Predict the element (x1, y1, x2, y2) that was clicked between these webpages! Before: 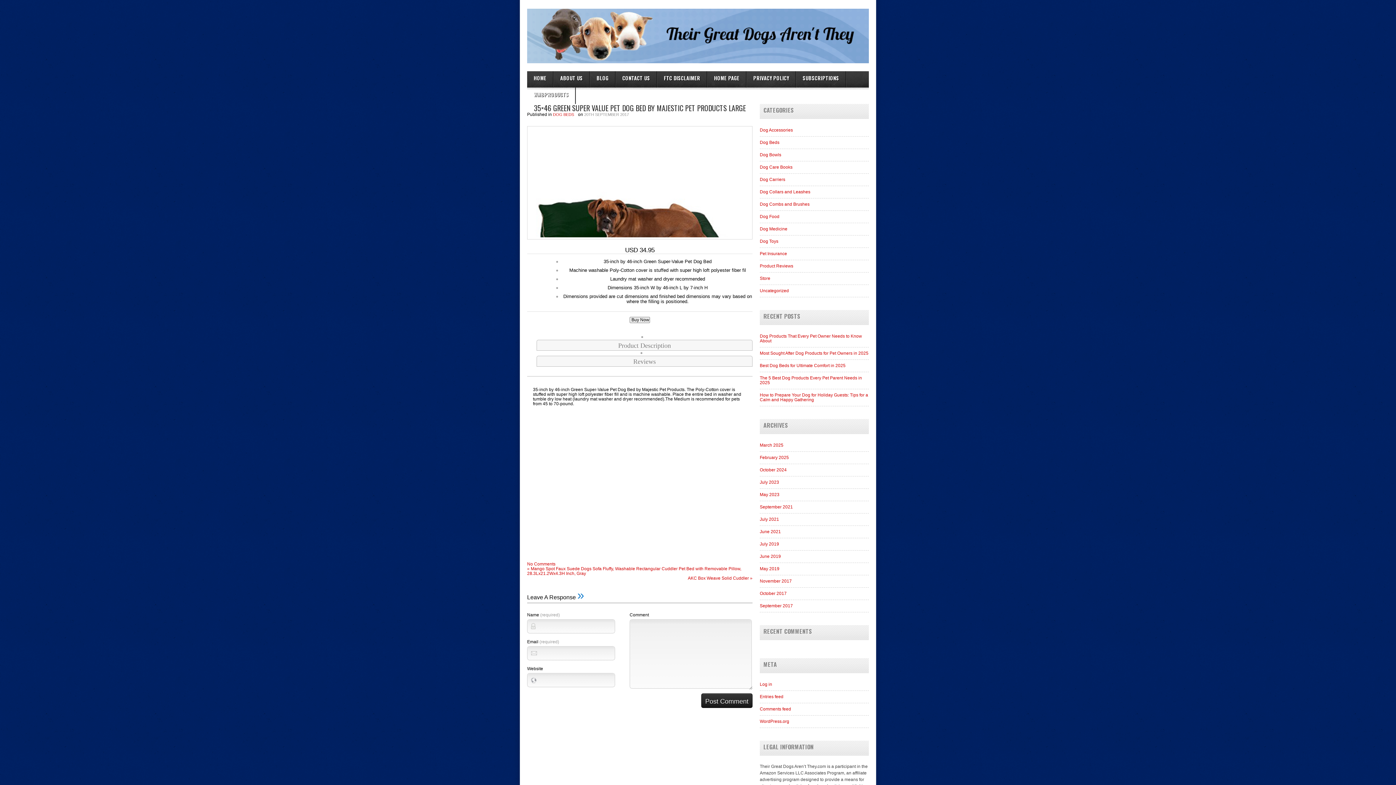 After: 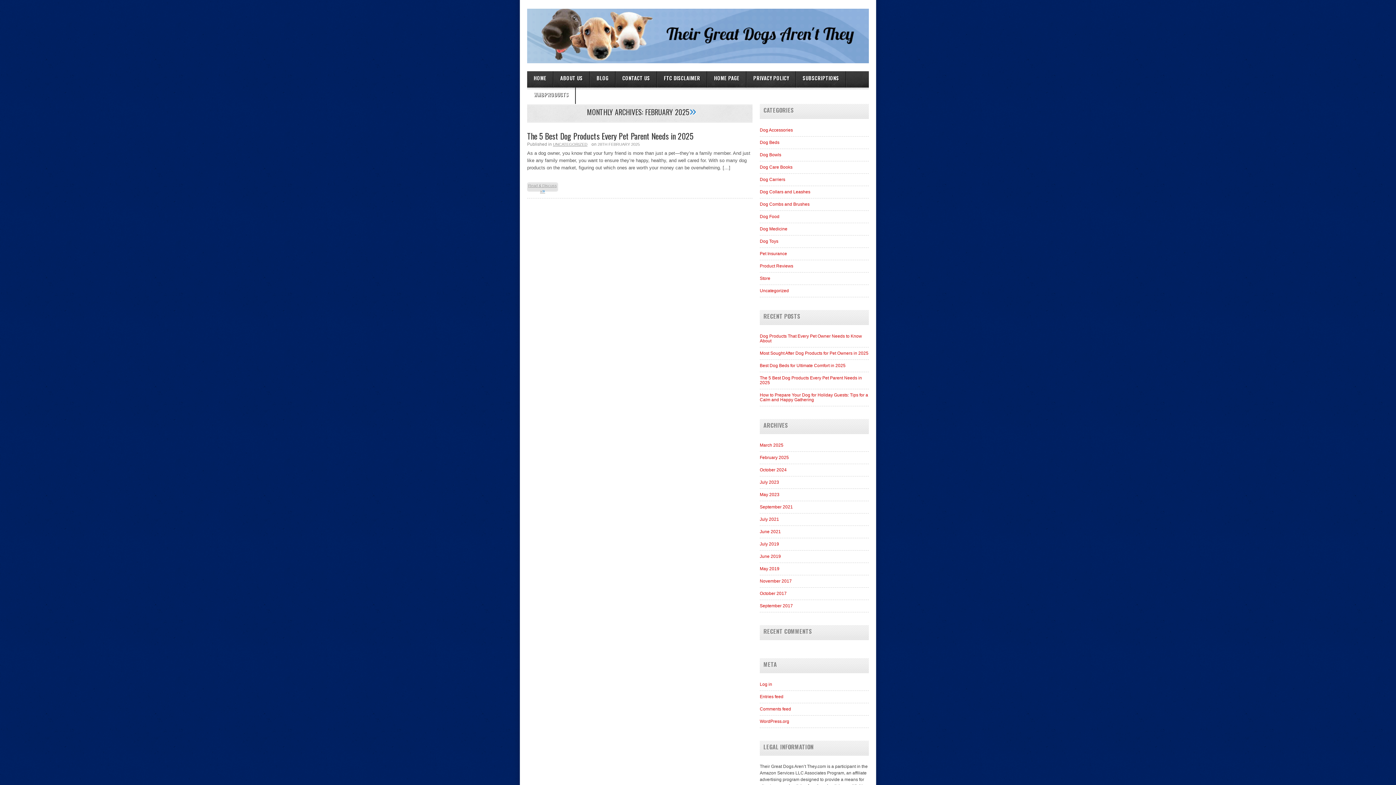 Action: bbox: (760, 455, 789, 460) label: February 2025